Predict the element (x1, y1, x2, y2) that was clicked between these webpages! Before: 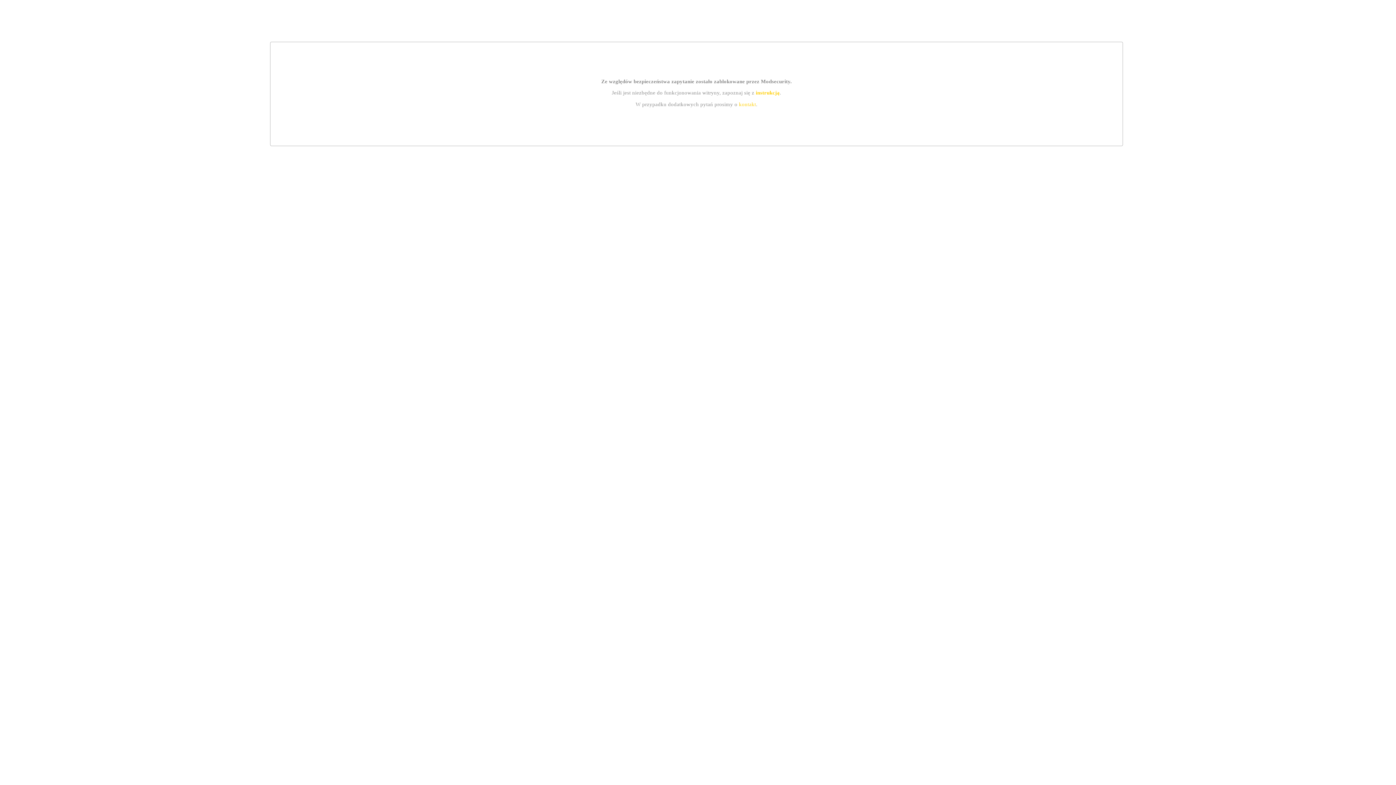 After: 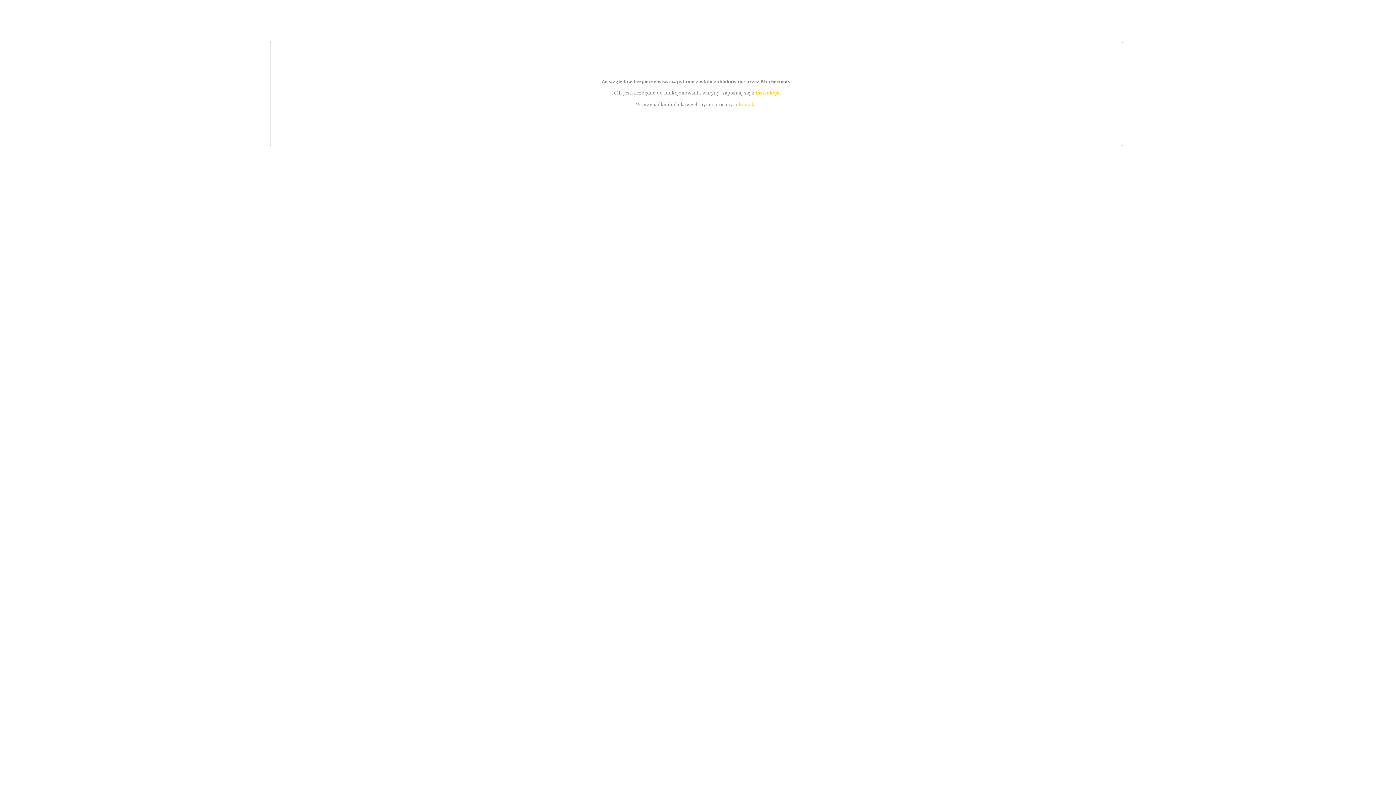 Action: label: instrukcją bbox: (755, 89, 779, 95)